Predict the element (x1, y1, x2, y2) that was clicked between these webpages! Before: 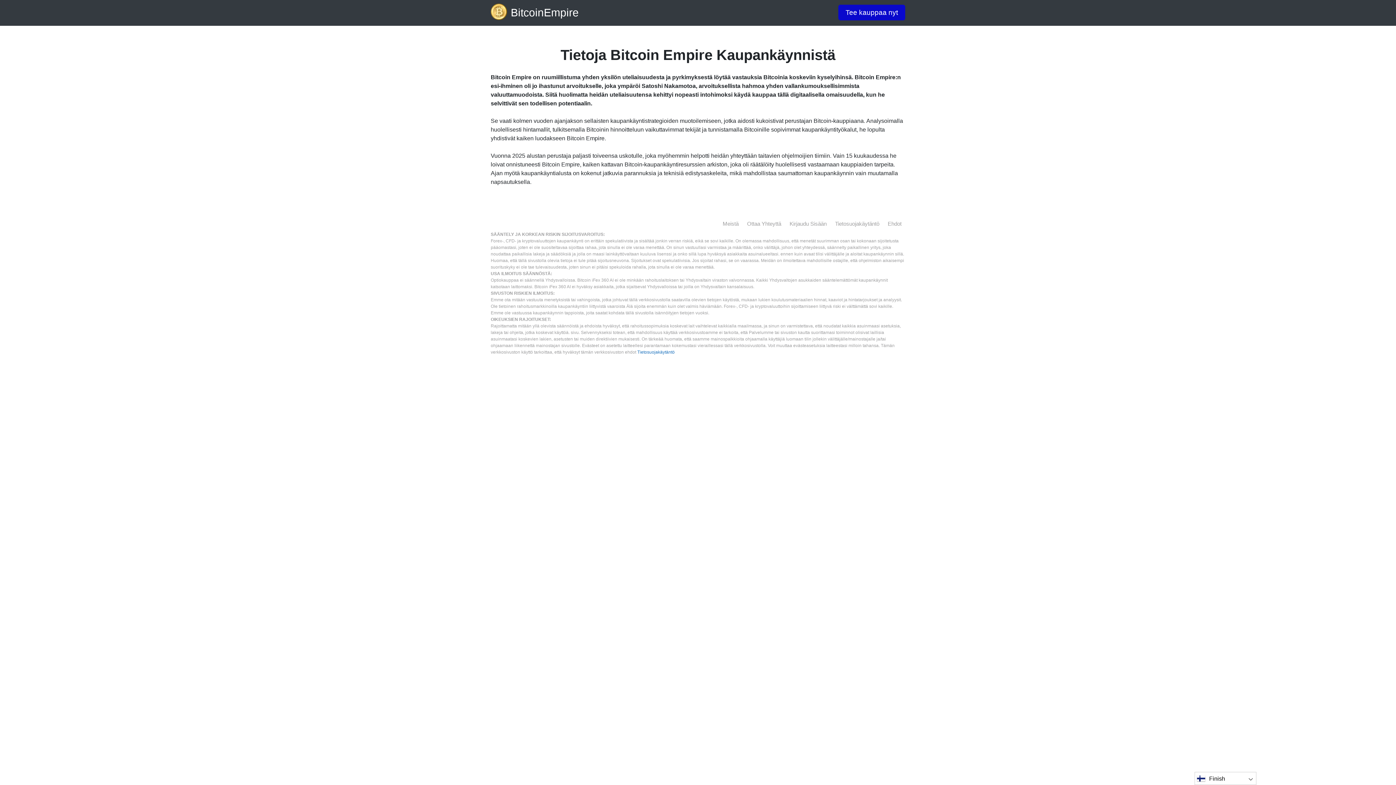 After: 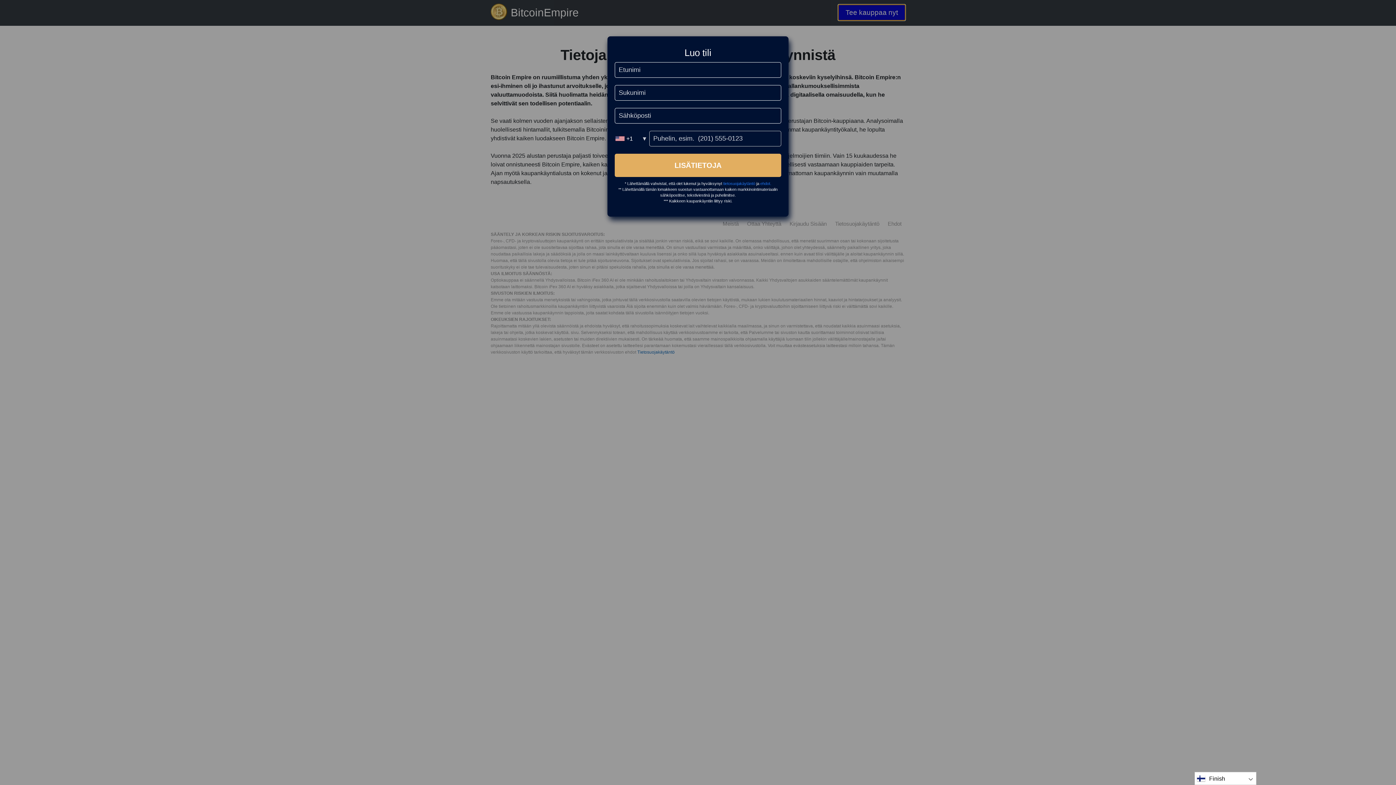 Action: label: Tee kauppaa nyt bbox: (838, 4, 905, 20)